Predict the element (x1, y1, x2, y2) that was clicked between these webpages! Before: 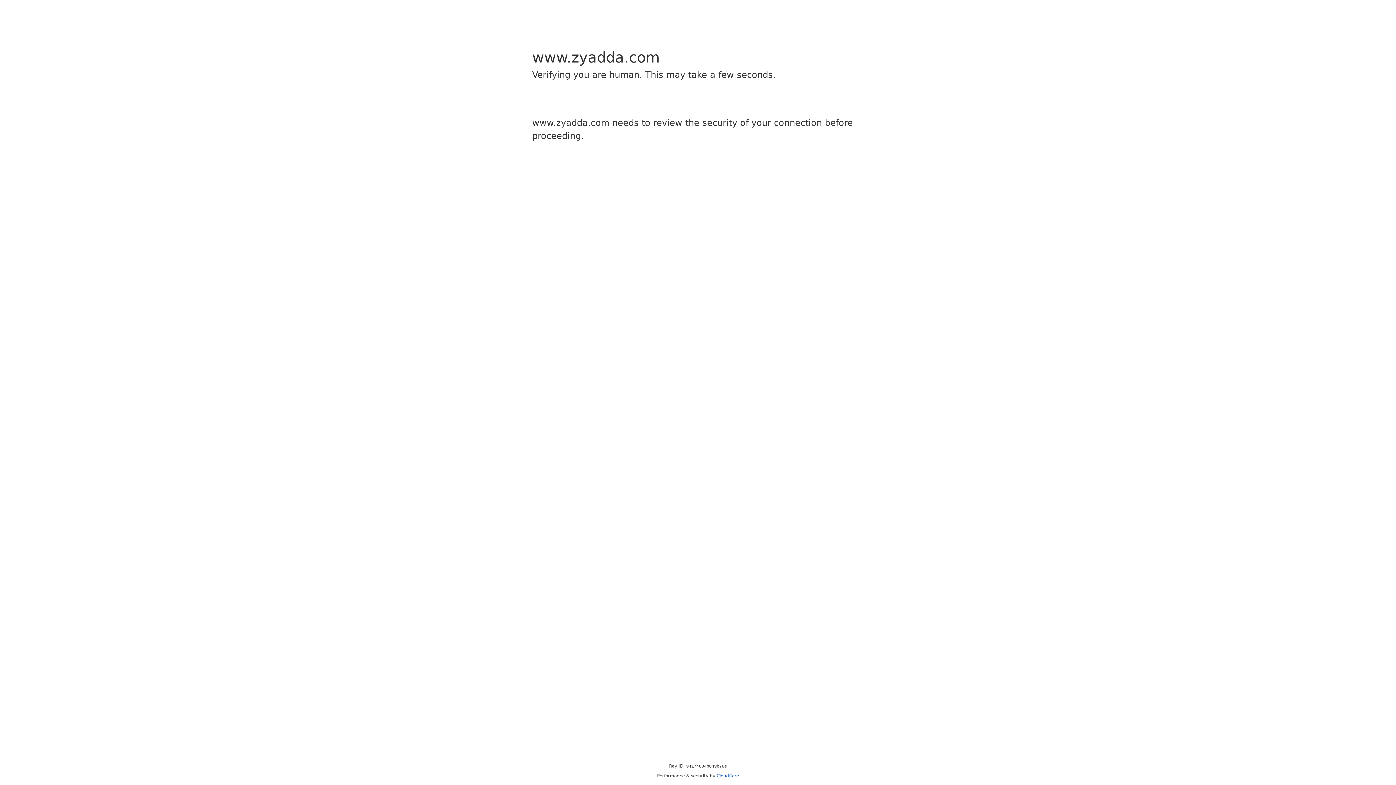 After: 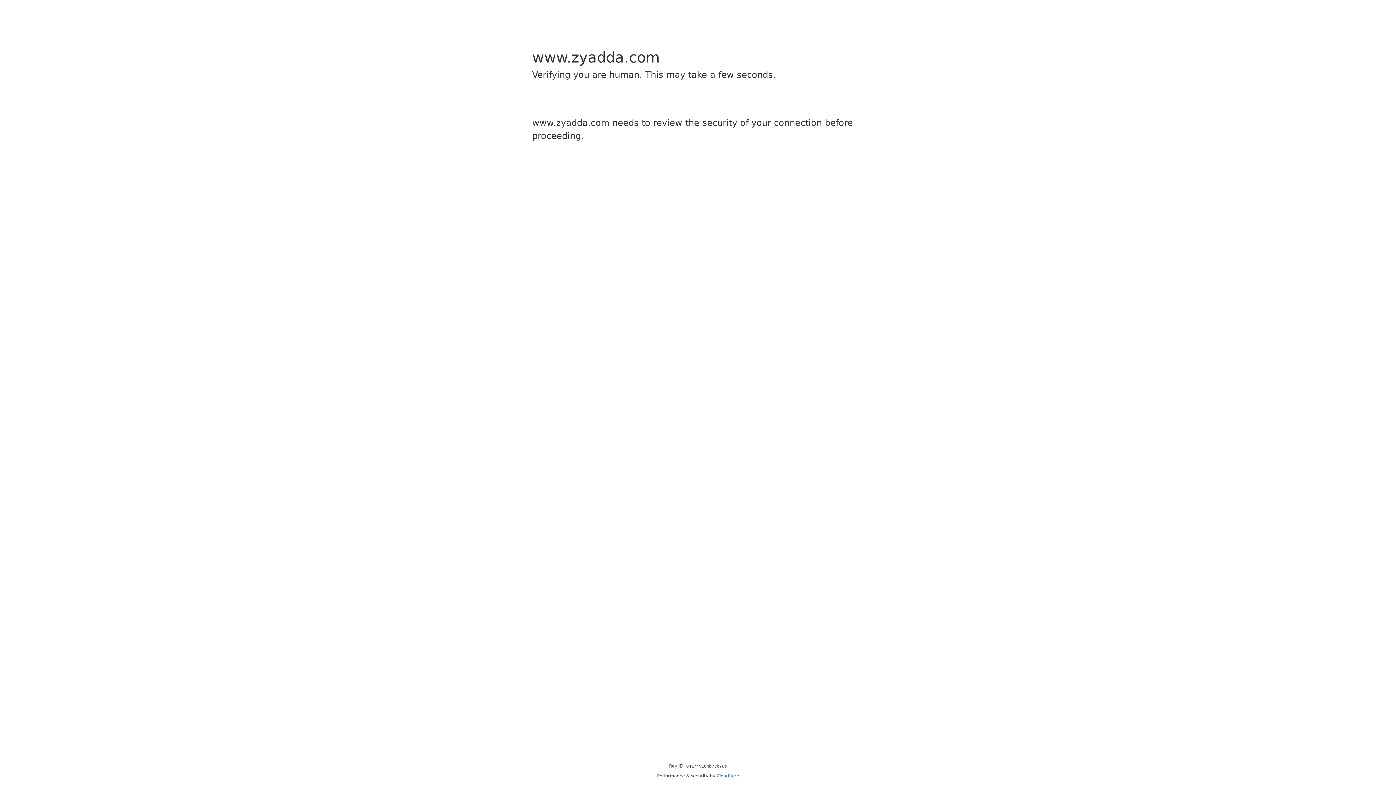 Action: bbox: (716, 773, 739, 778) label: Cloudflare